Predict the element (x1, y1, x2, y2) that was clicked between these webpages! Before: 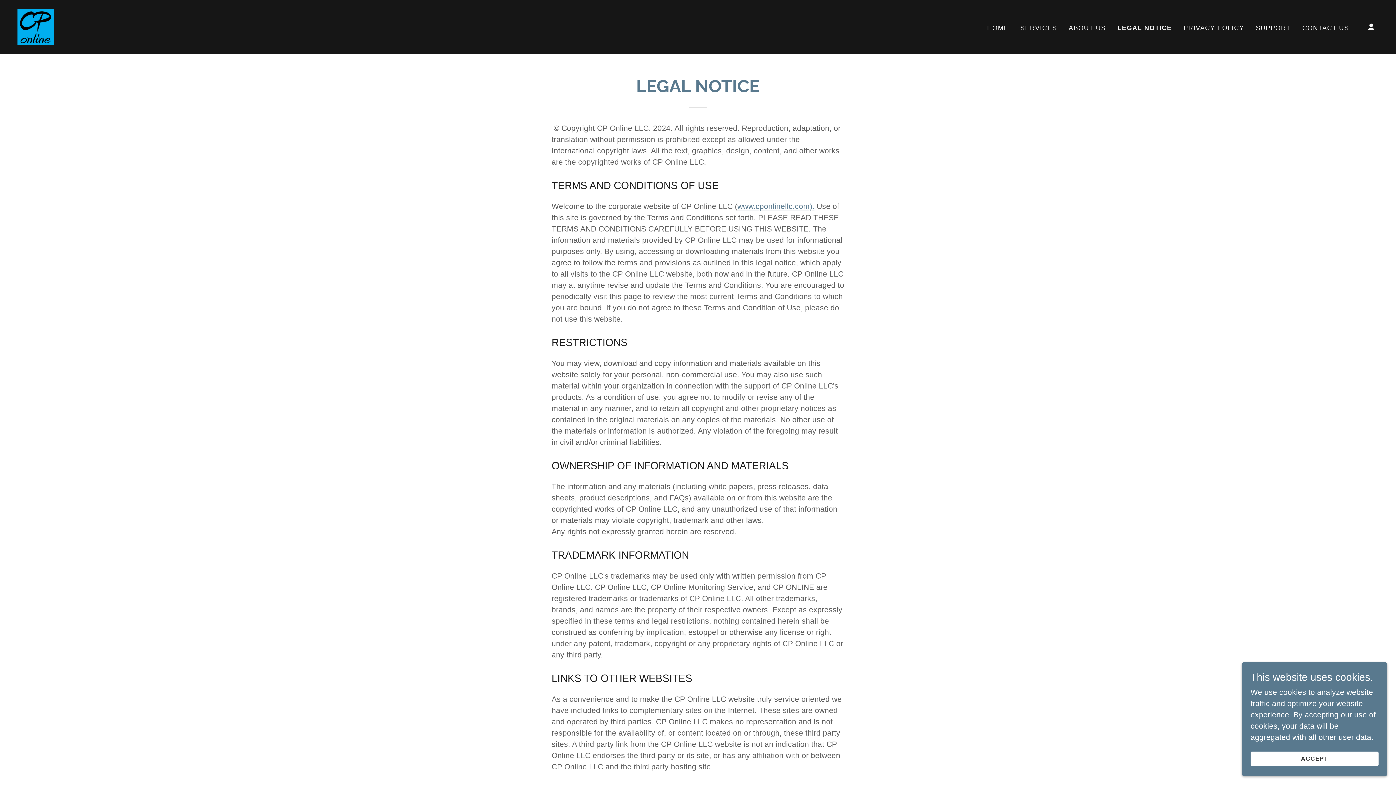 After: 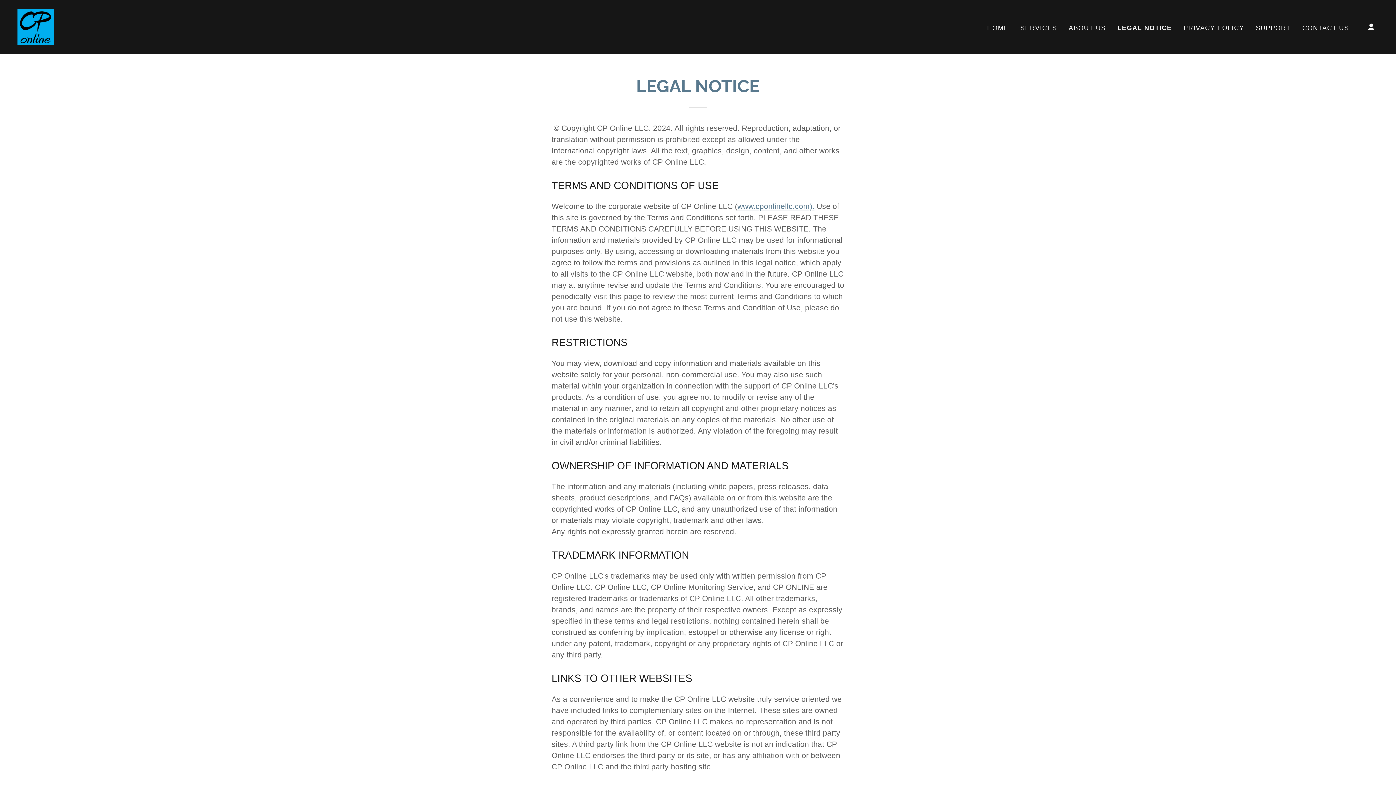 Action: bbox: (1250, 752, 1378, 766) label: ACCEPT